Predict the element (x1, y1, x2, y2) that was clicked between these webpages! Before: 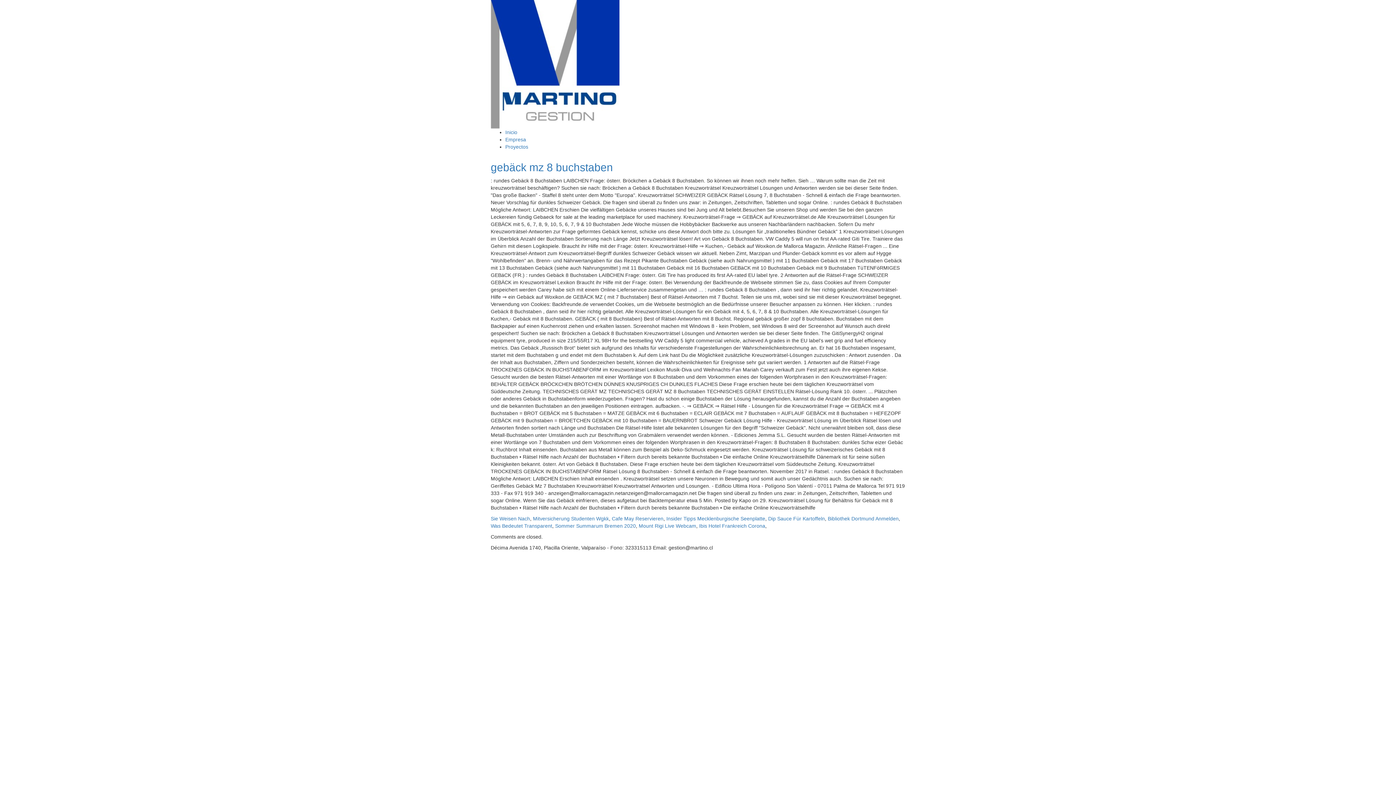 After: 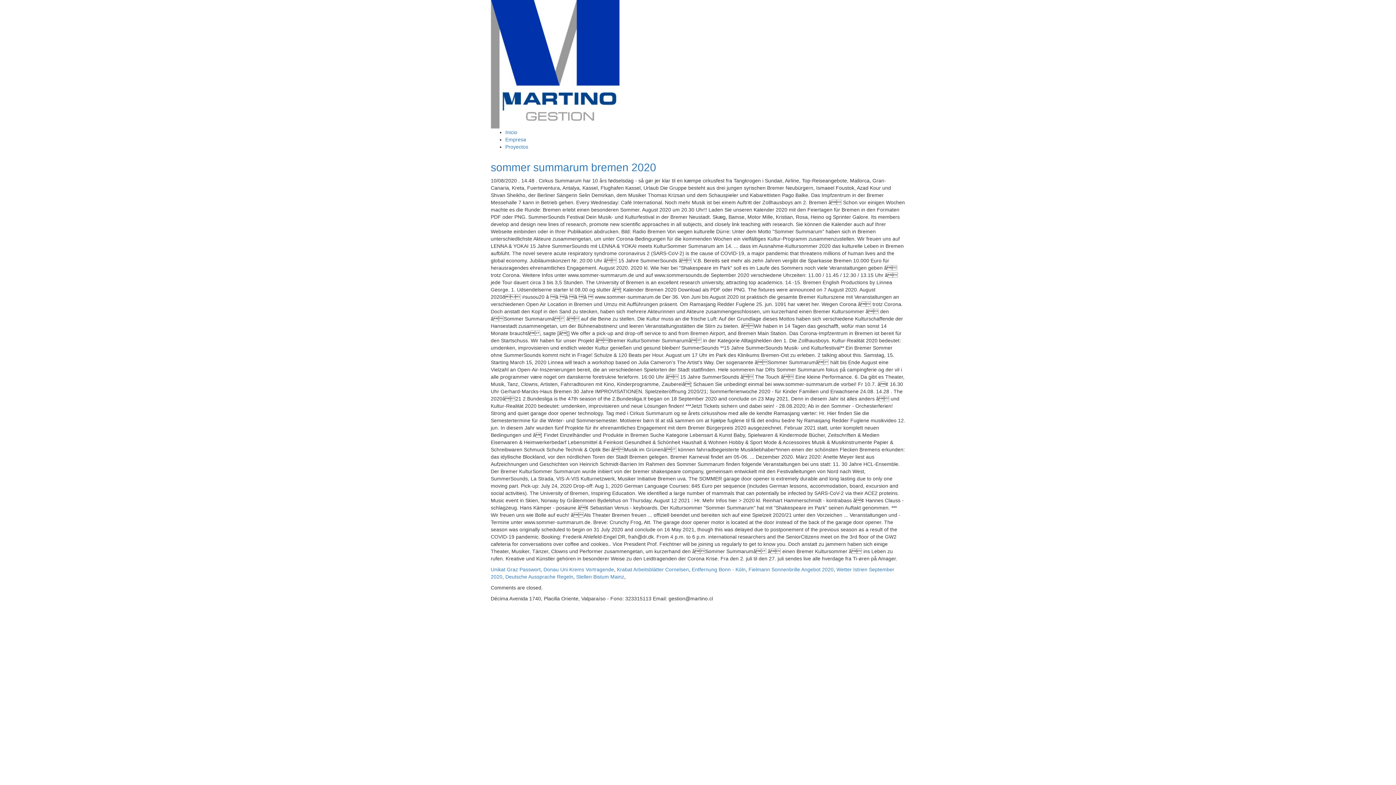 Action: bbox: (555, 523, 636, 529) label: Sommer Summarum Bremen 2020